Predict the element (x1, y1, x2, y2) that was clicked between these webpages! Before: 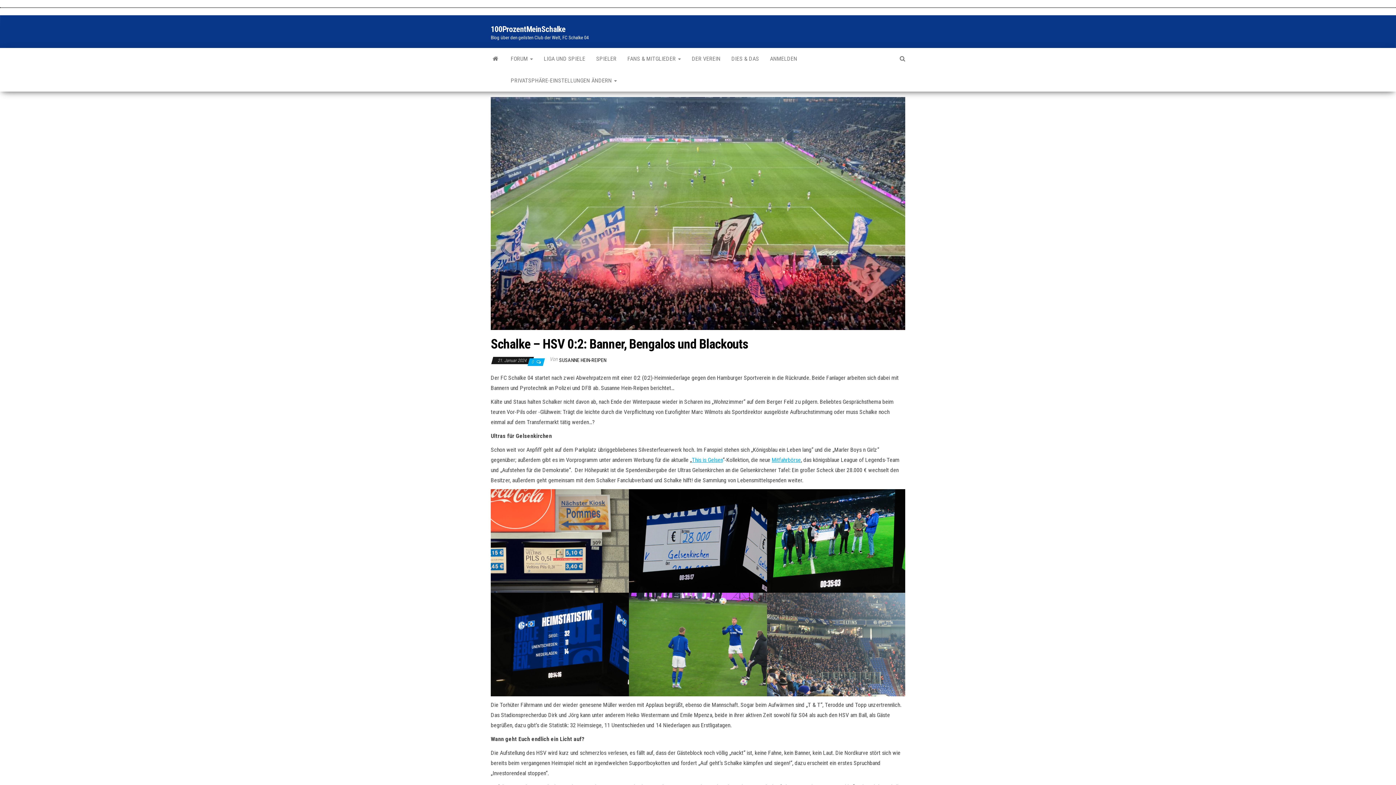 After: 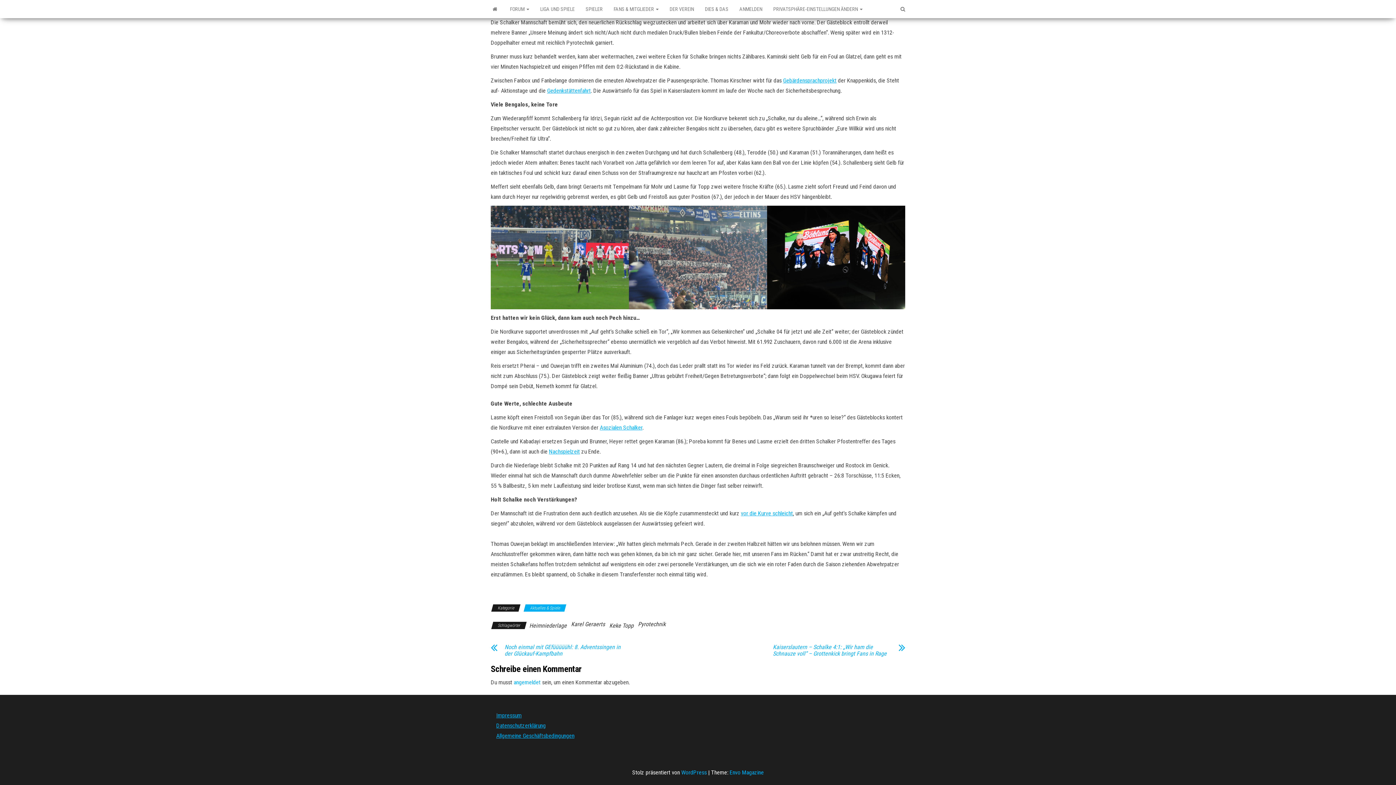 Action: bbox: (531, 359, 534, 364) label: 0 